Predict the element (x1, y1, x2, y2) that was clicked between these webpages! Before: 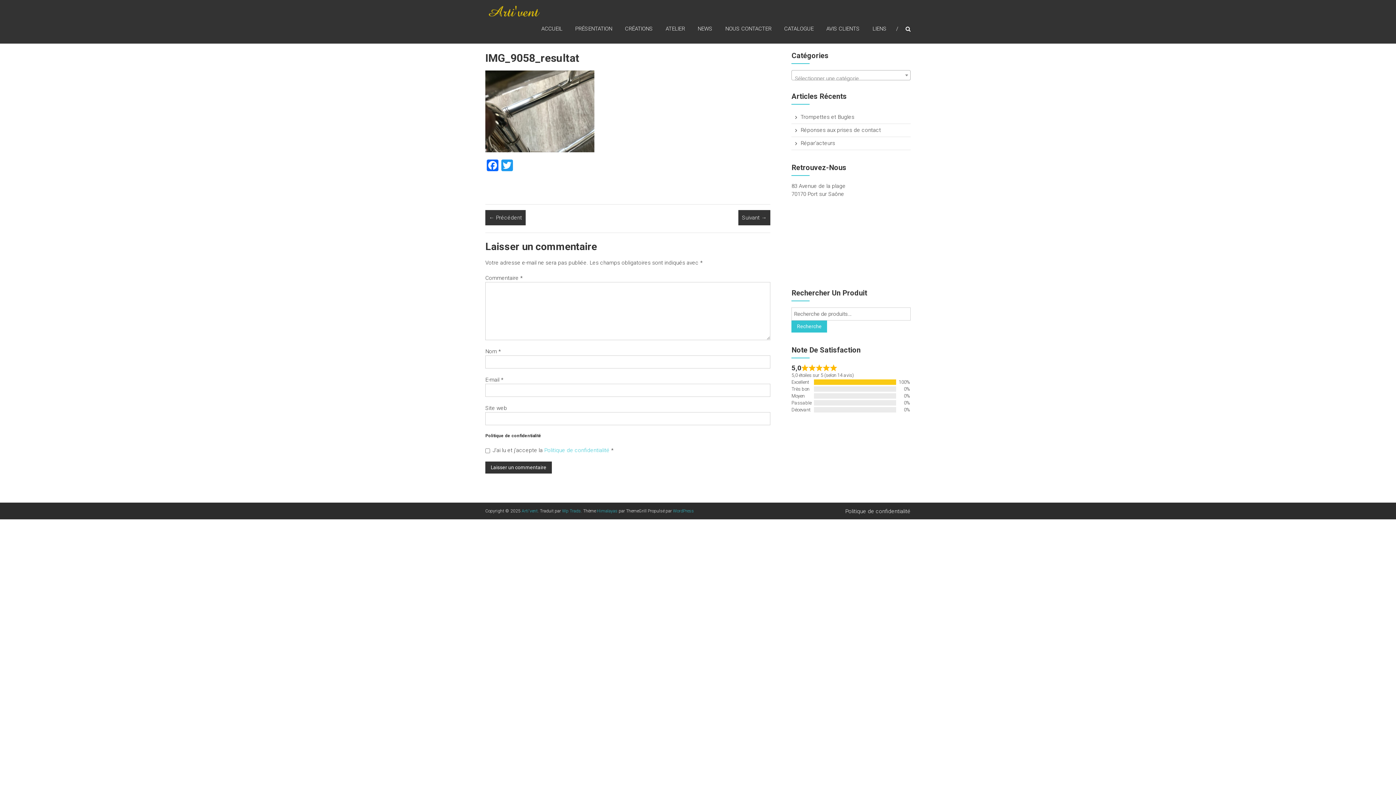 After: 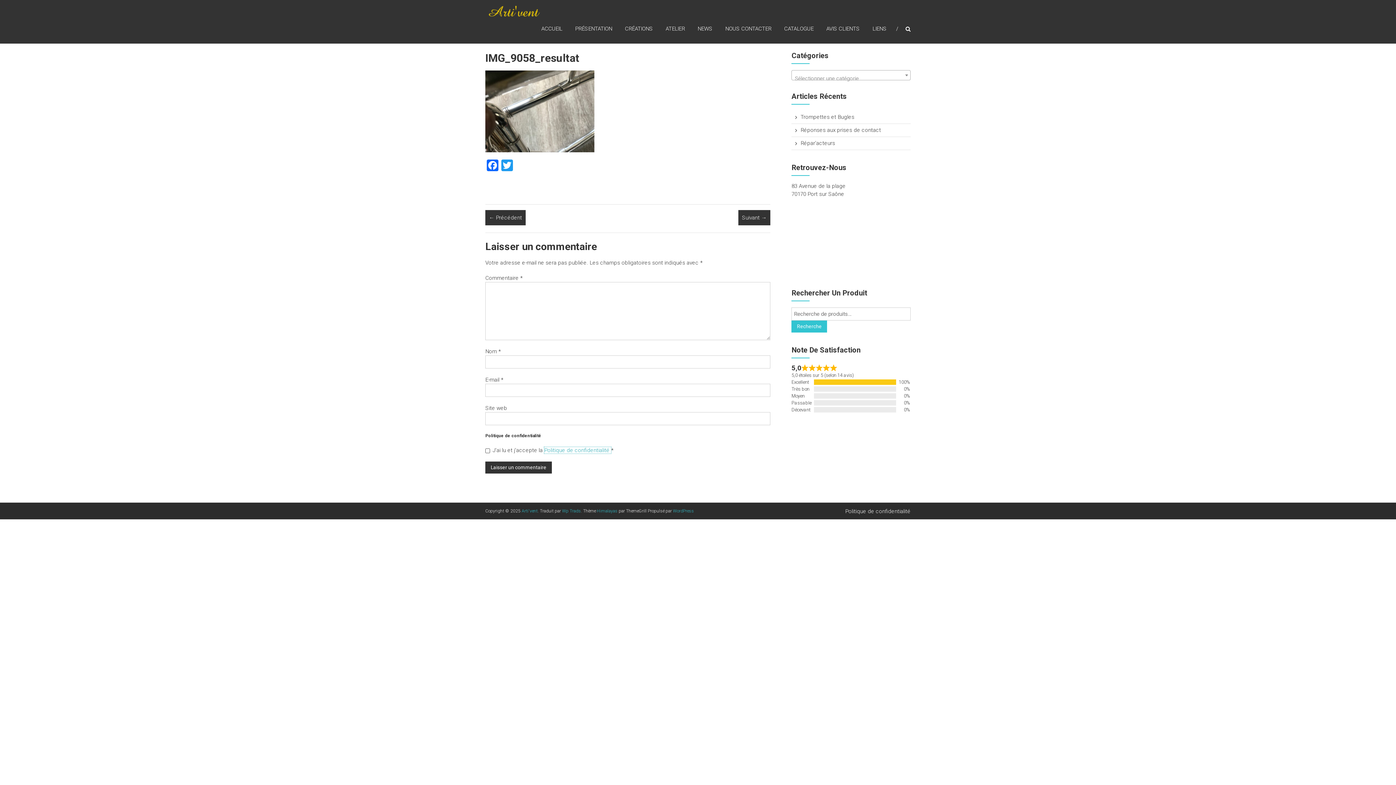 Action: bbox: (544, 447, 611, 453) label: Politique de confidentialité 